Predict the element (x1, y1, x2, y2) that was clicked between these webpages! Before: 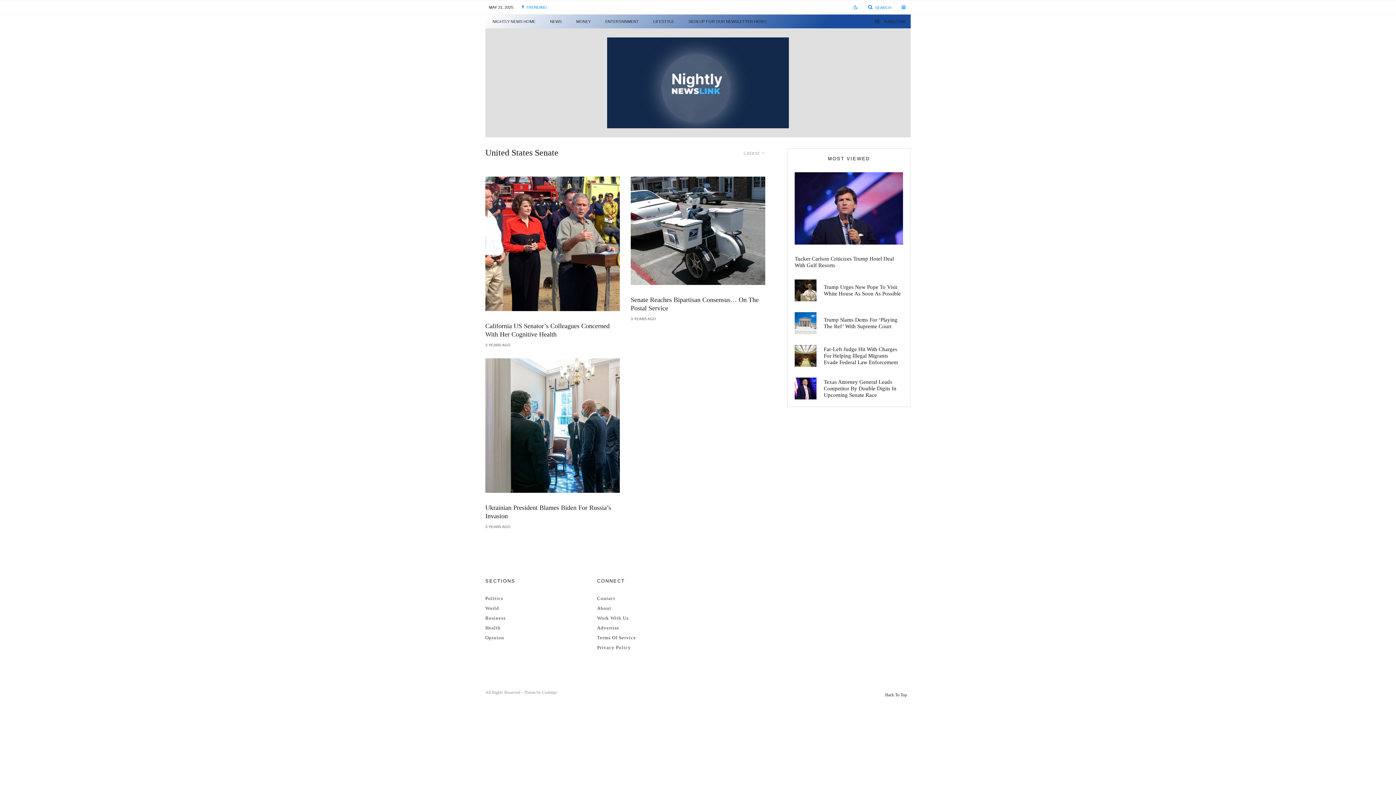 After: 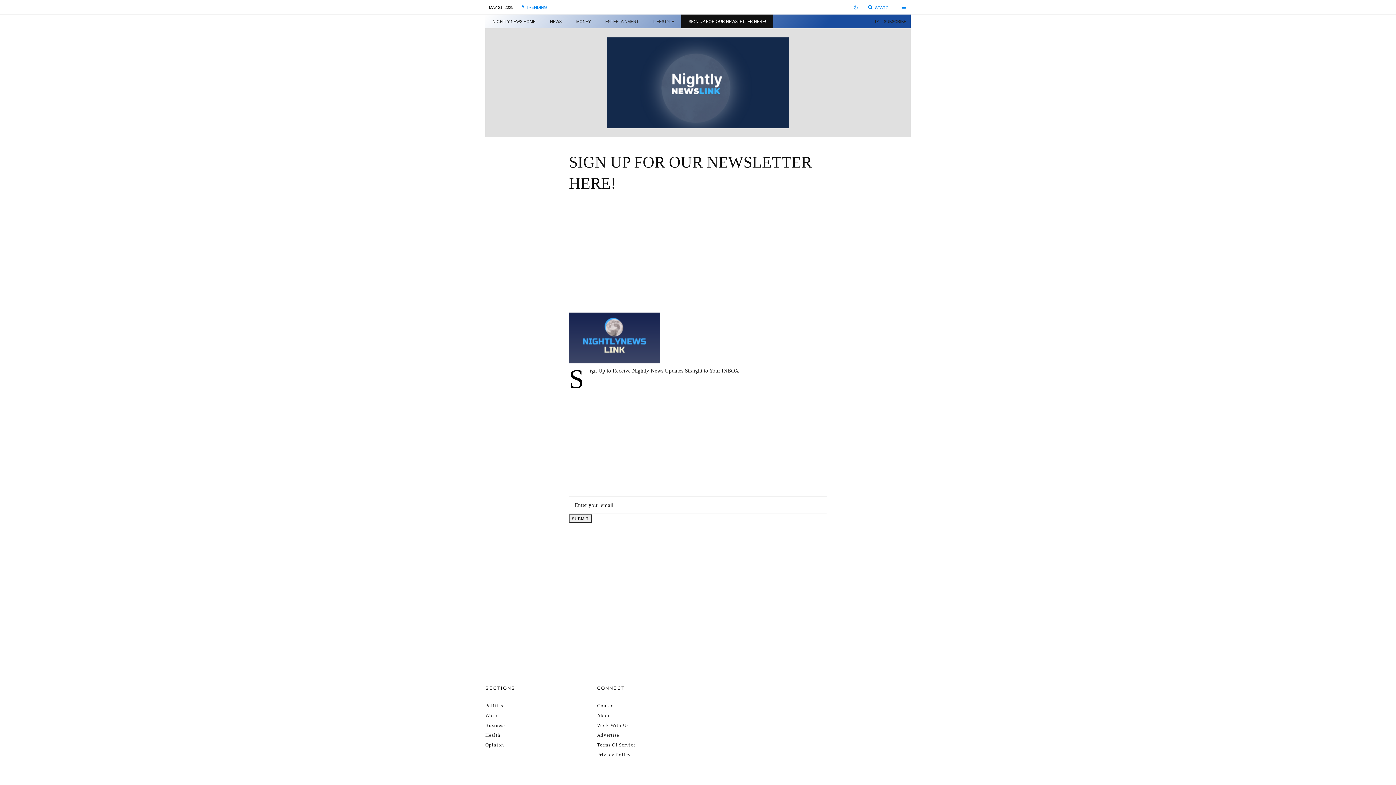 Action: label: SIGN UP FOR OUR NEWSLETTER HERE! bbox: (681, 14, 773, 28)